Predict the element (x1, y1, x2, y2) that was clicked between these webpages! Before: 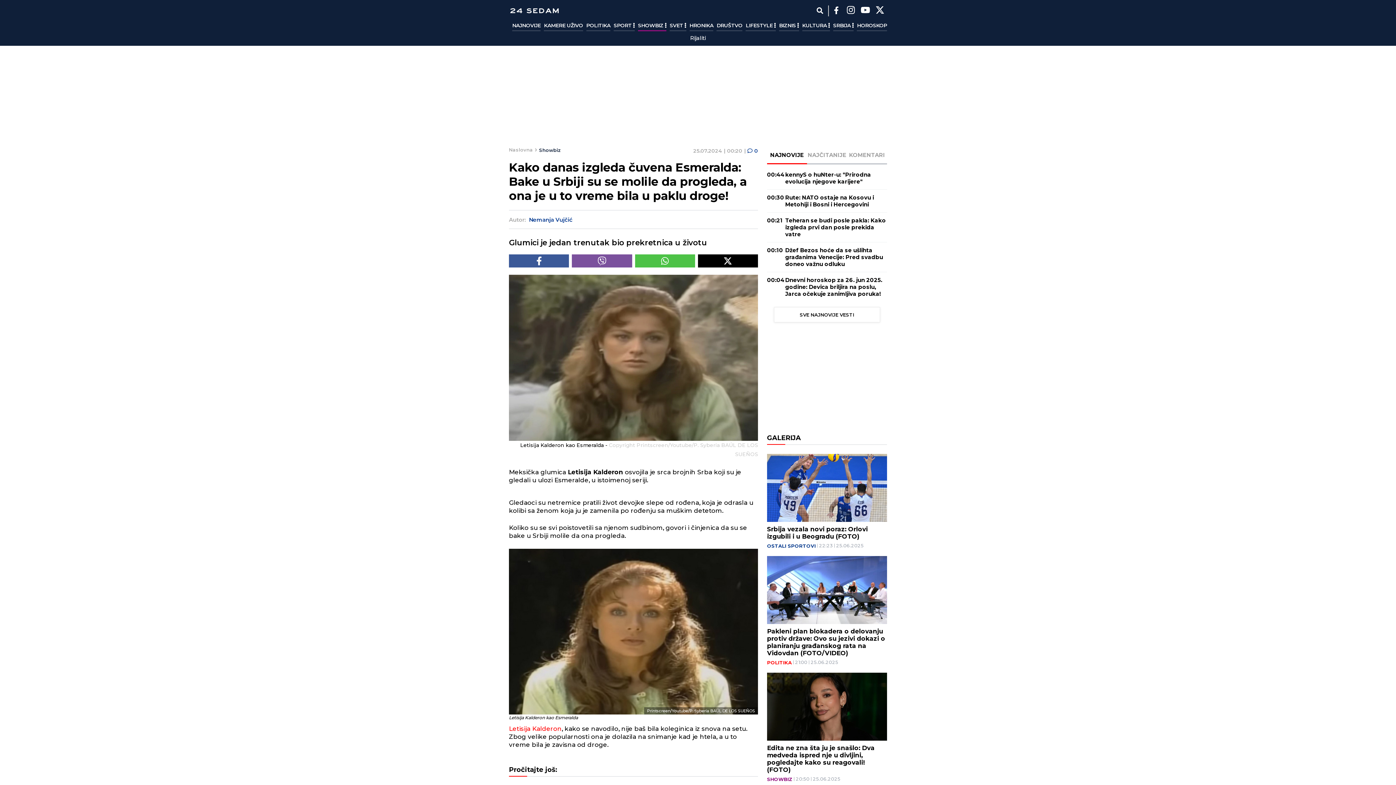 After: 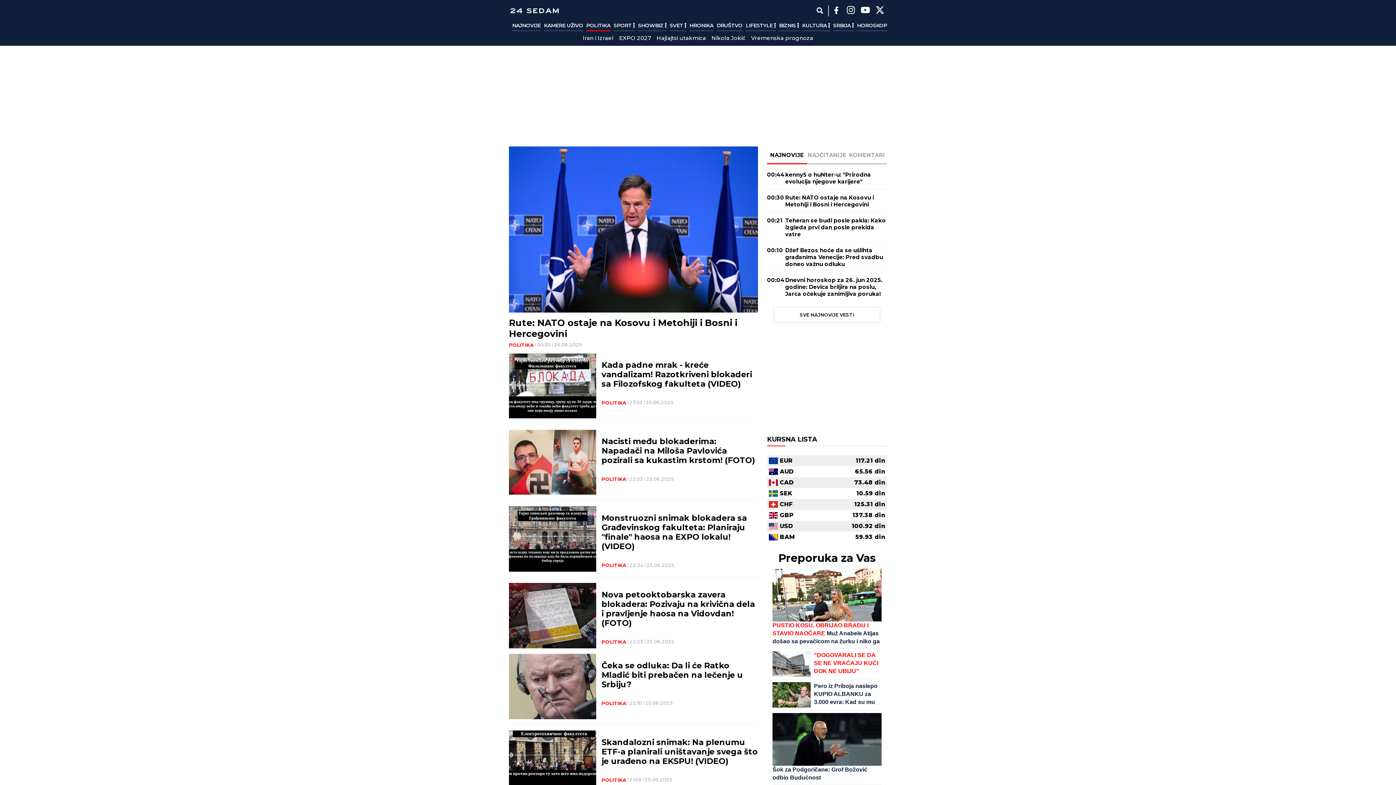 Action: bbox: (586, 20, 610, 31) label: POLITIKA